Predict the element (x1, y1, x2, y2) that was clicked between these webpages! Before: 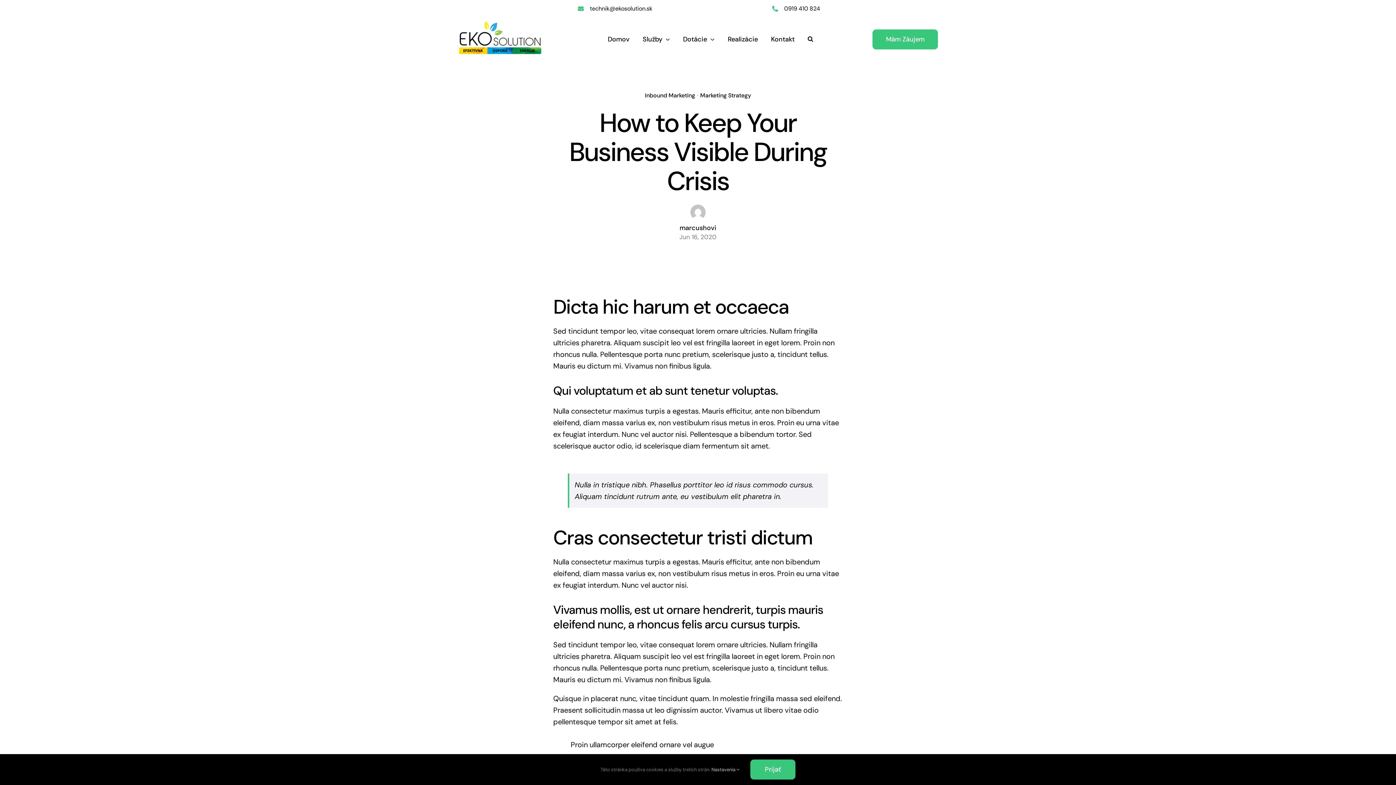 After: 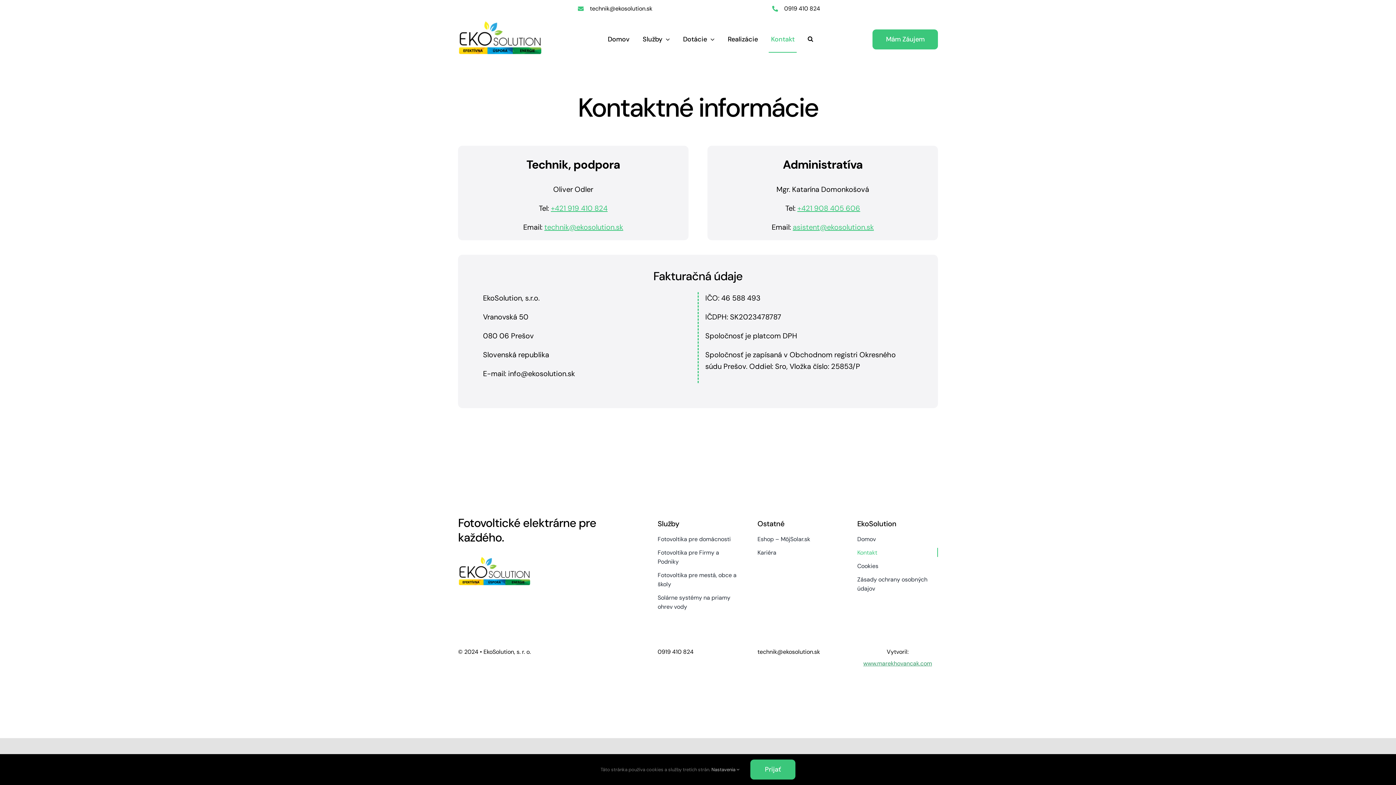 Action: bbox: (769, 26, 797, 52) label: Kontakt